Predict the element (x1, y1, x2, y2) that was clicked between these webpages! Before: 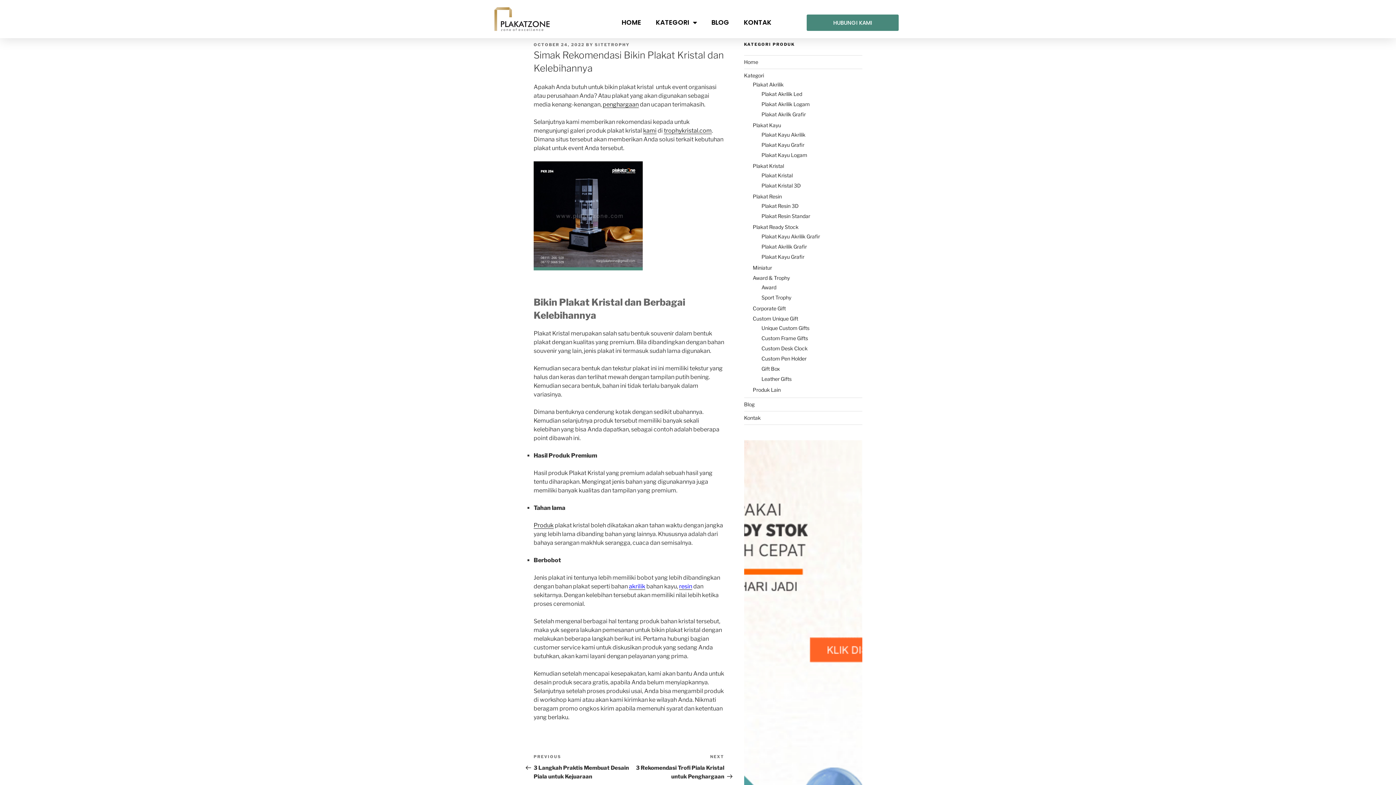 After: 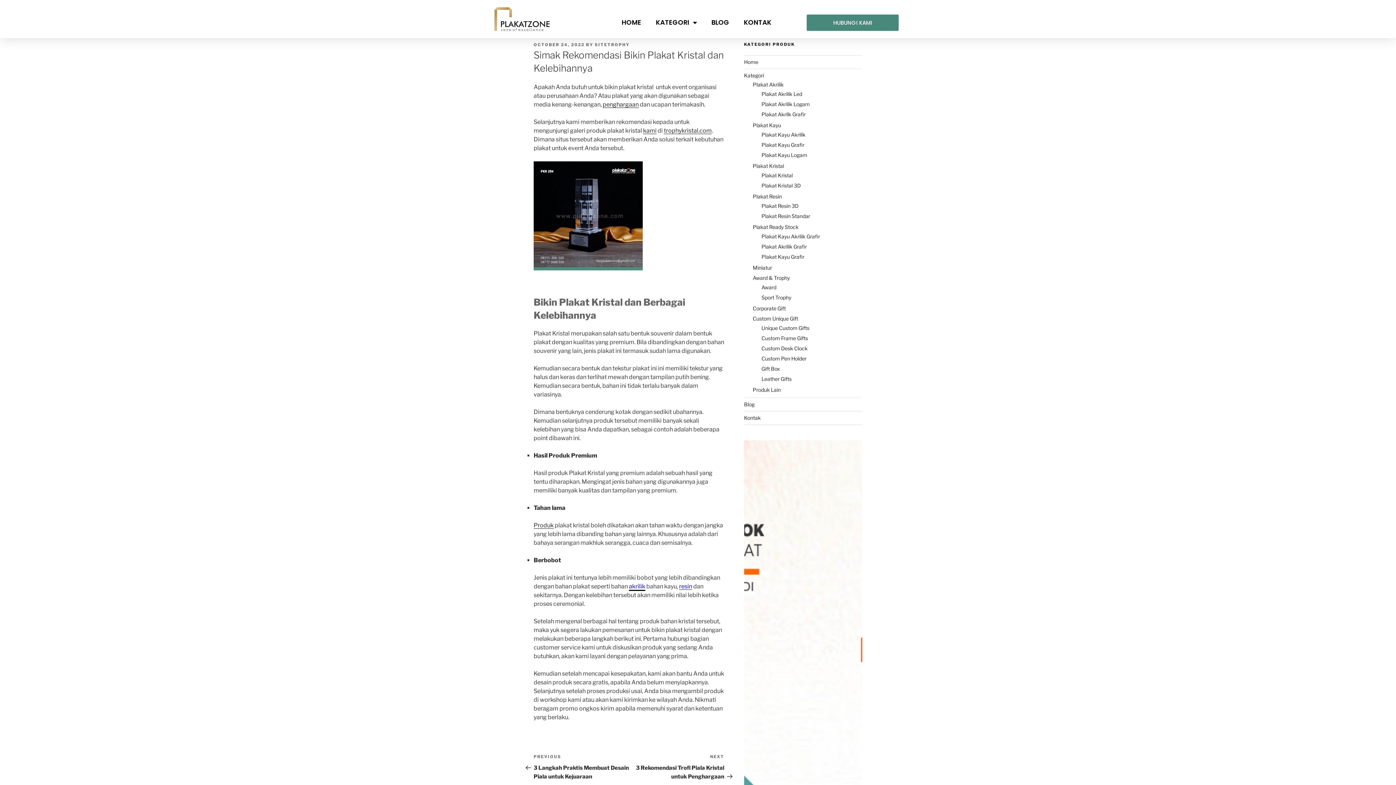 Action: bbox: (629, 583, 645, 590) label: akrilik